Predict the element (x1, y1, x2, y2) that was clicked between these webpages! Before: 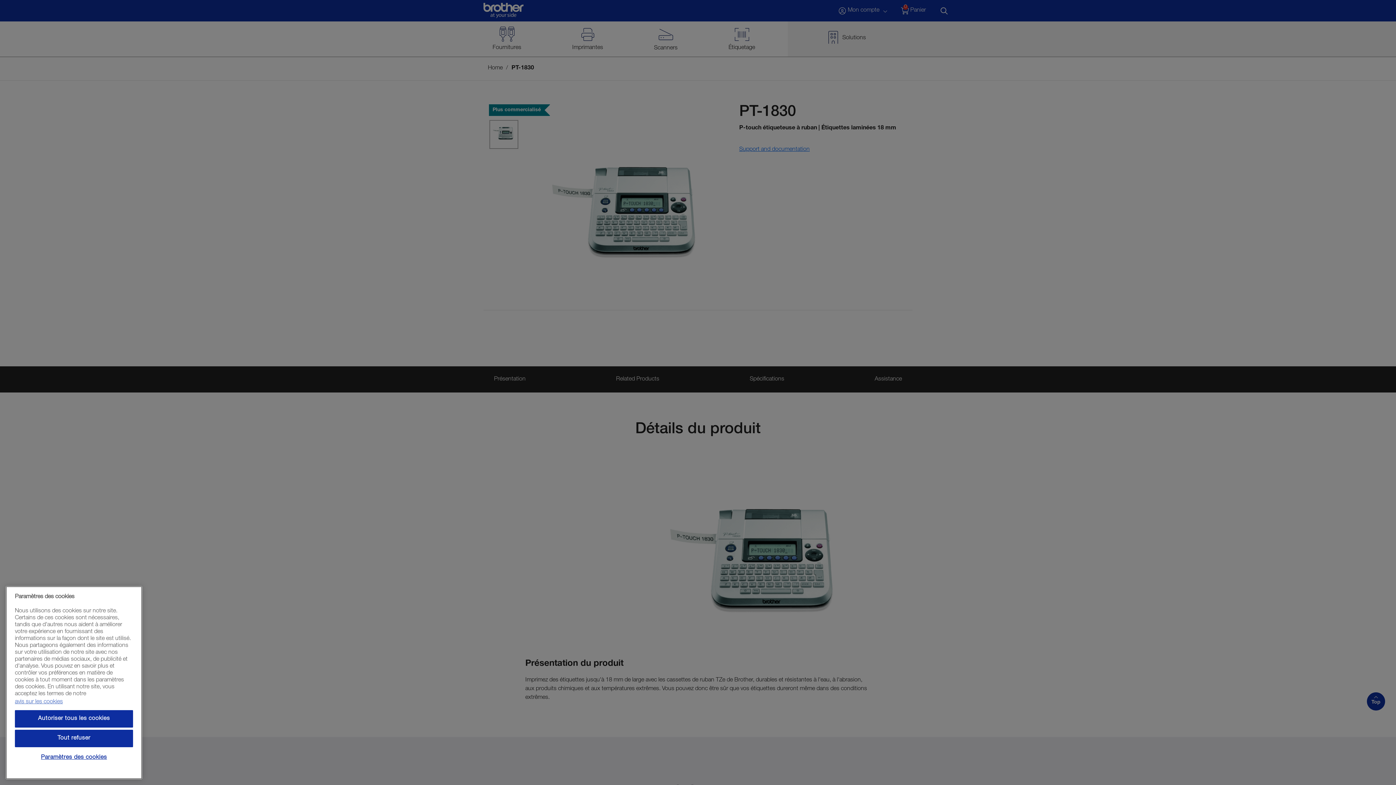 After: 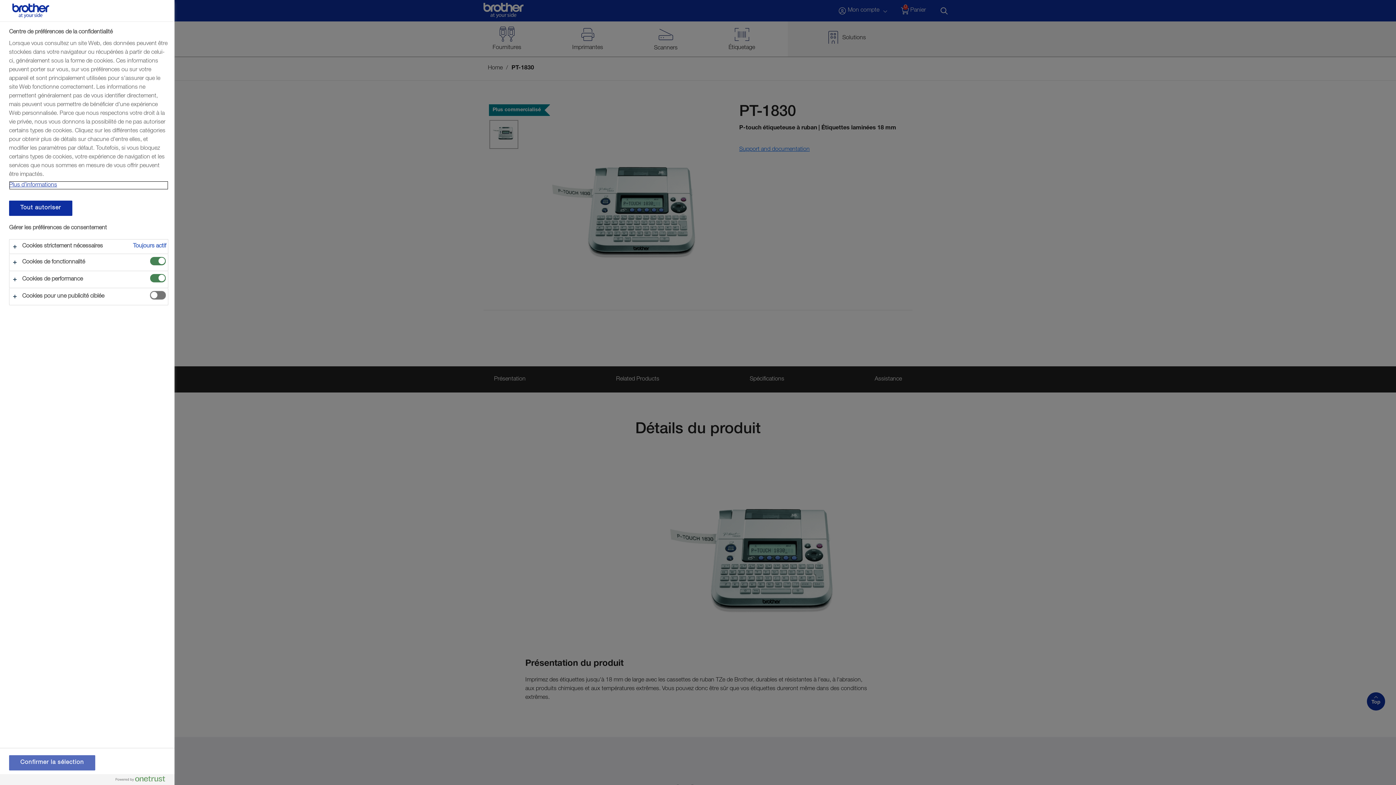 Action: bbox: (14, 749, 133, 766) label: Paramètres des cookies